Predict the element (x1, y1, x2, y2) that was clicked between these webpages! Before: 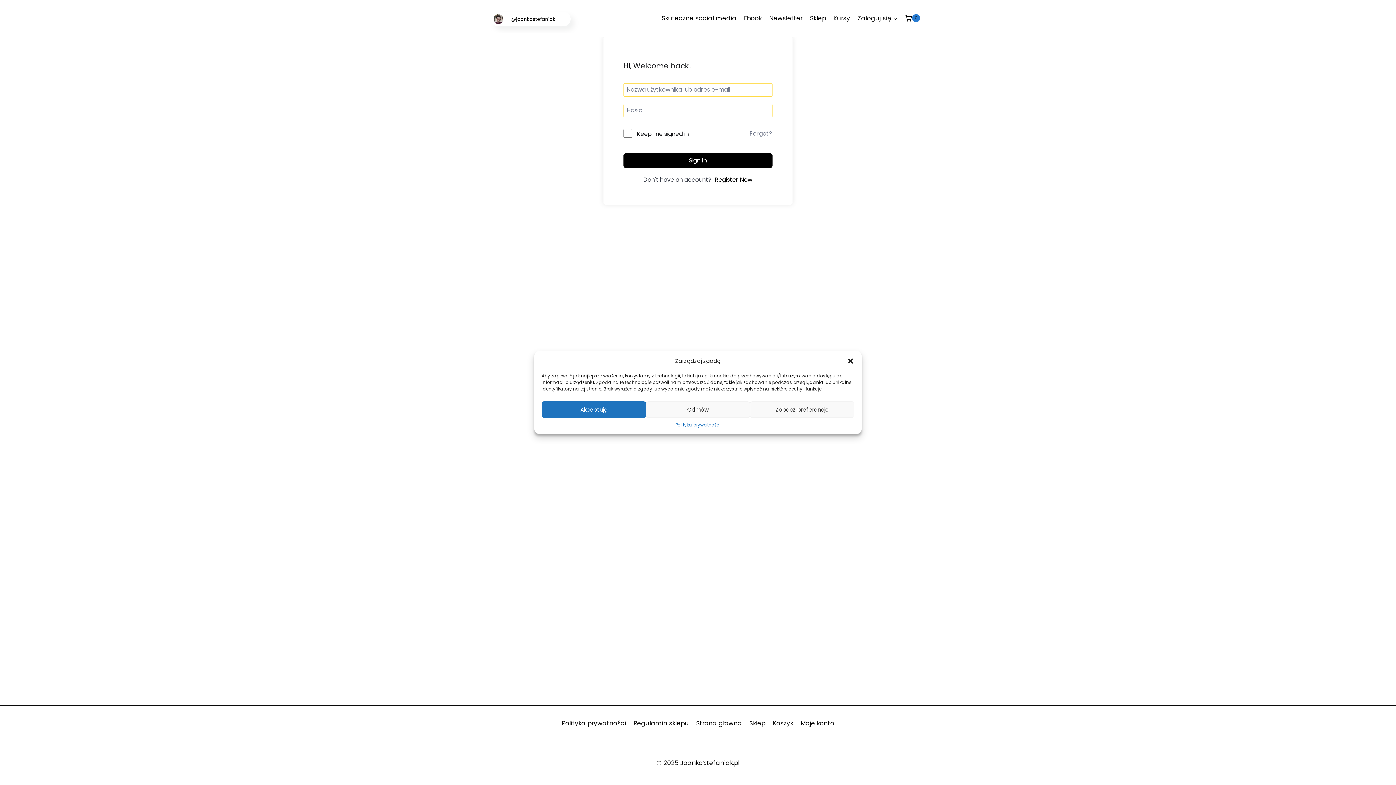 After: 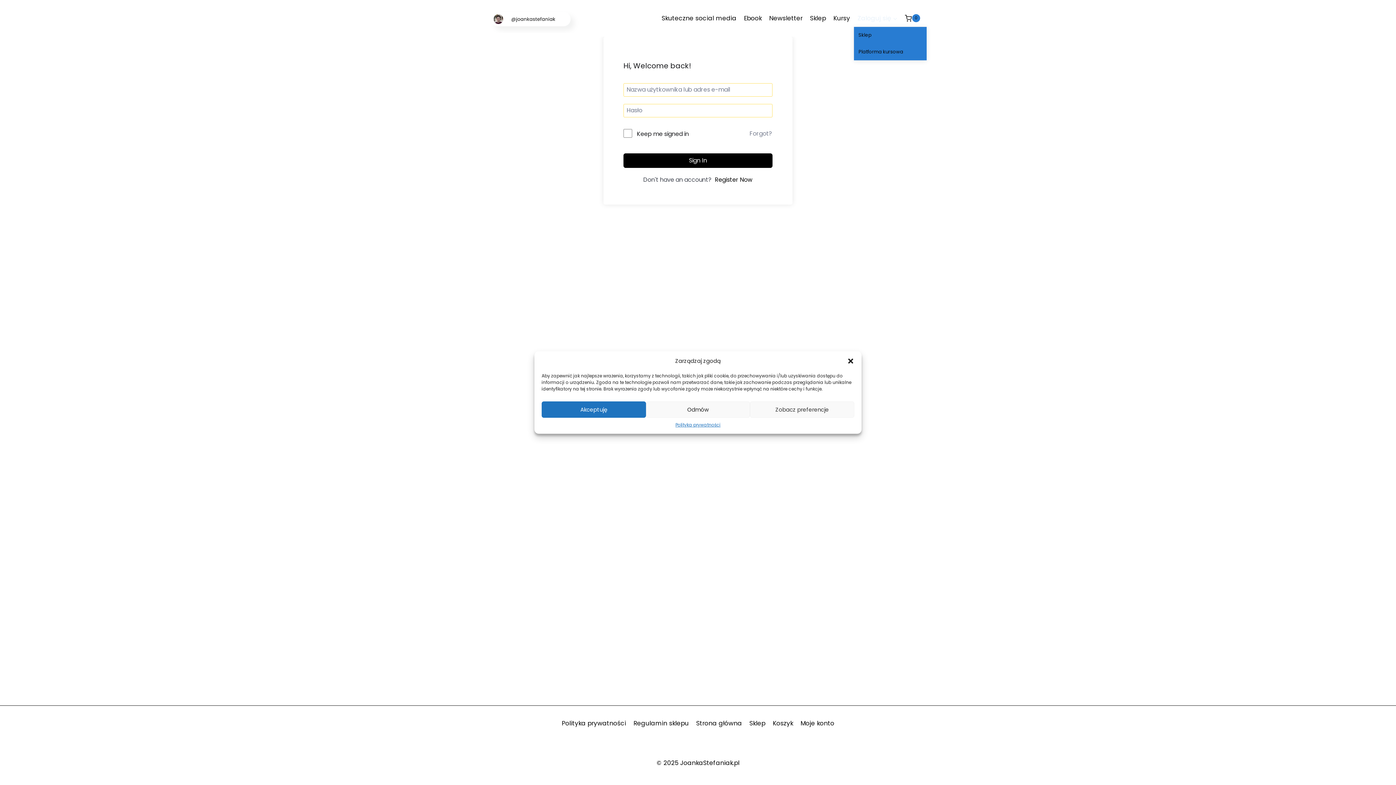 Action: bbox: (854, 9, 901, 26) label: Zaloguj się